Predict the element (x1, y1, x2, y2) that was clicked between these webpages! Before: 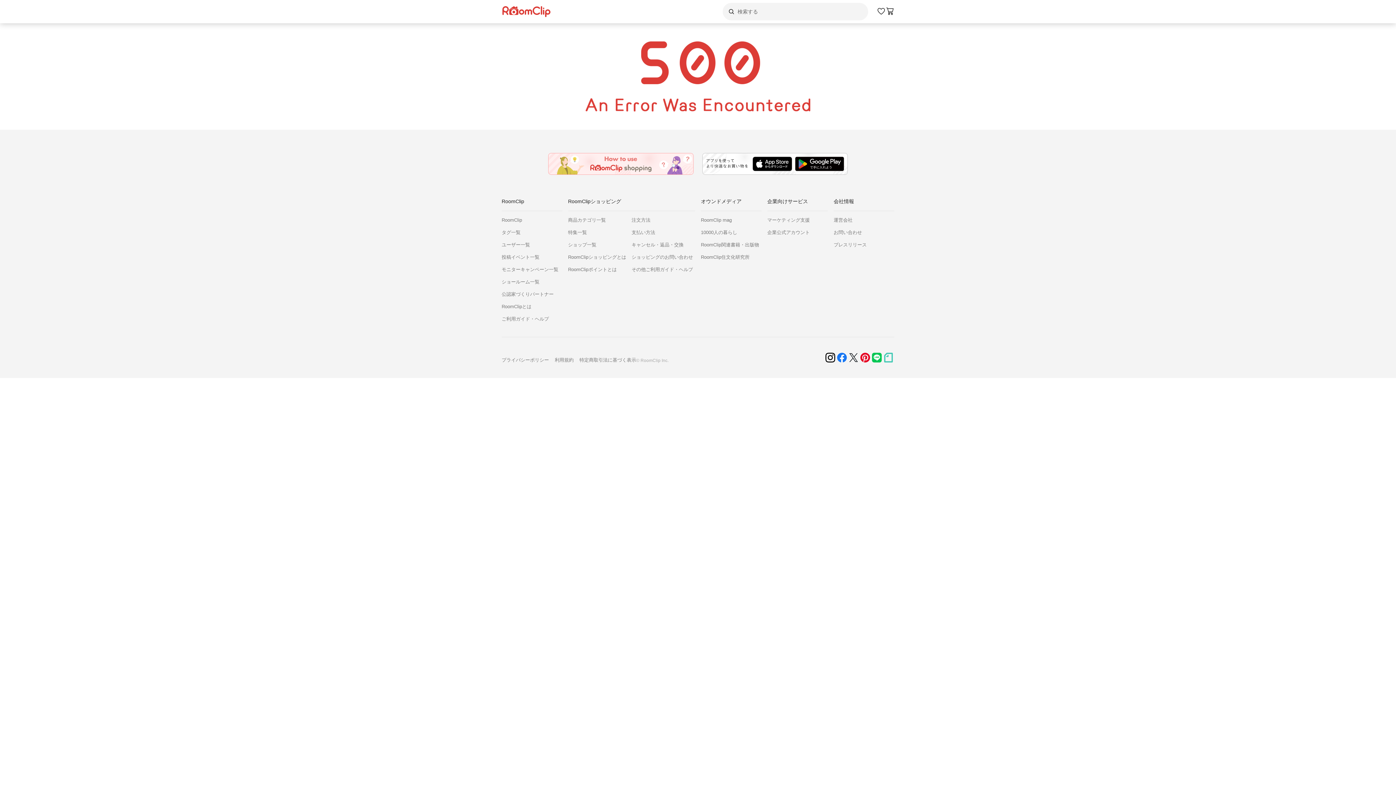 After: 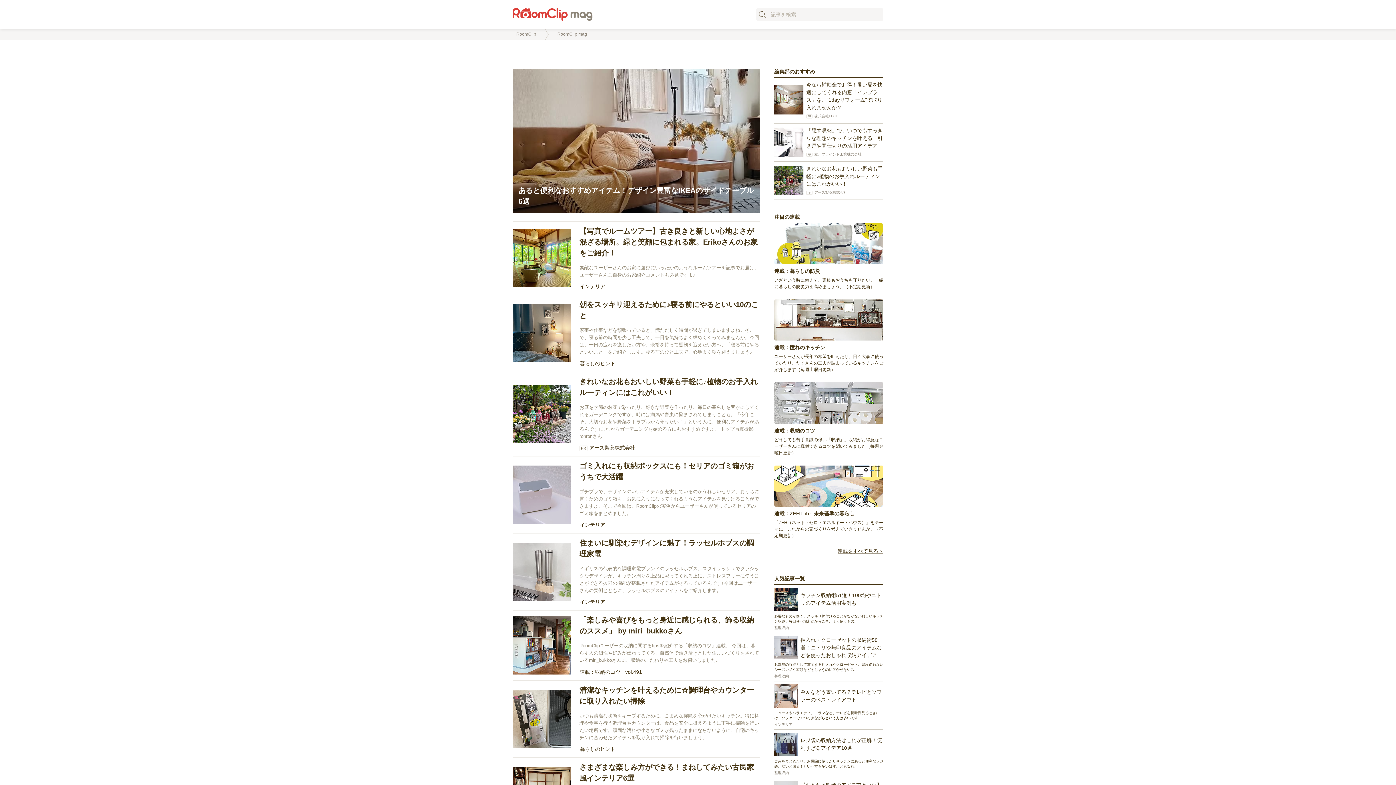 Action: label: RoomClip mag bbox: (701, 217, 761, 223)